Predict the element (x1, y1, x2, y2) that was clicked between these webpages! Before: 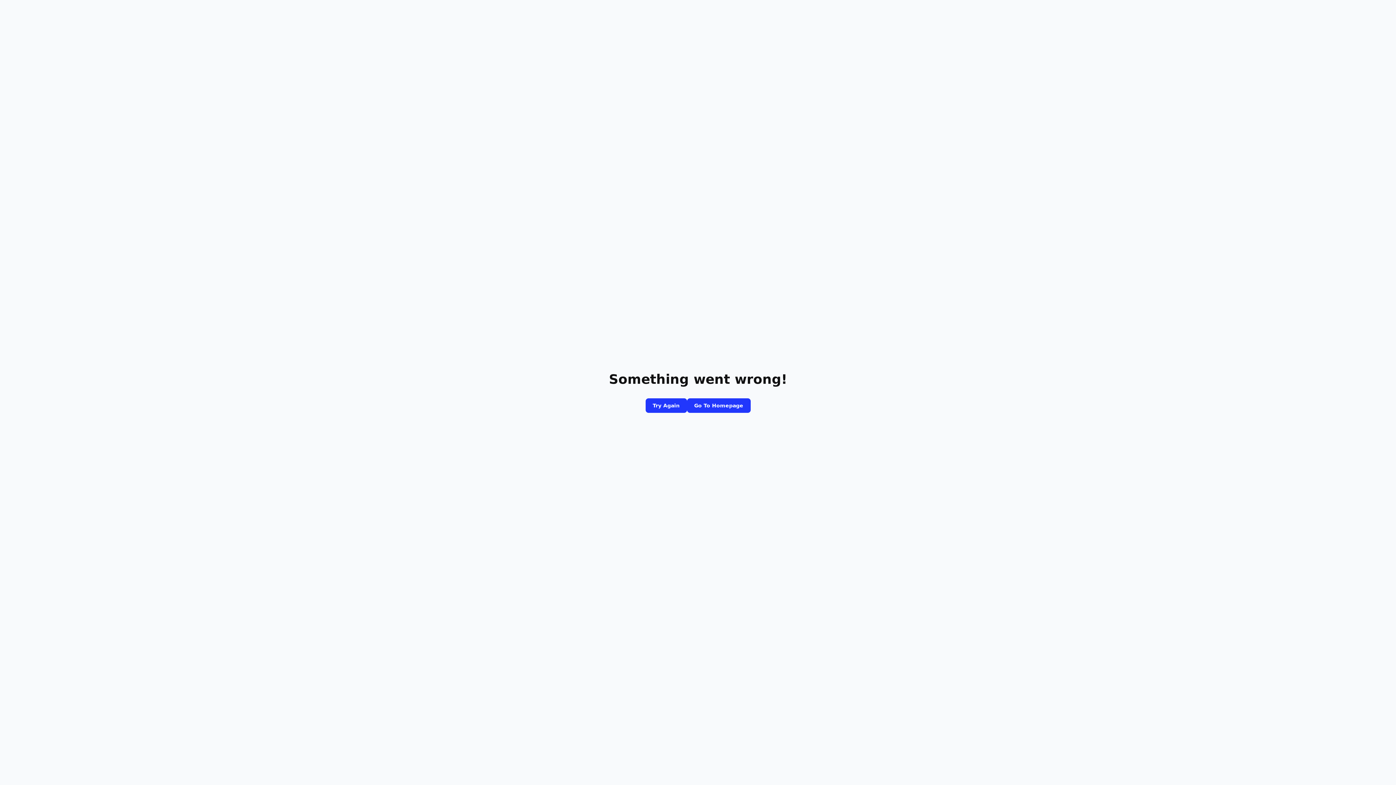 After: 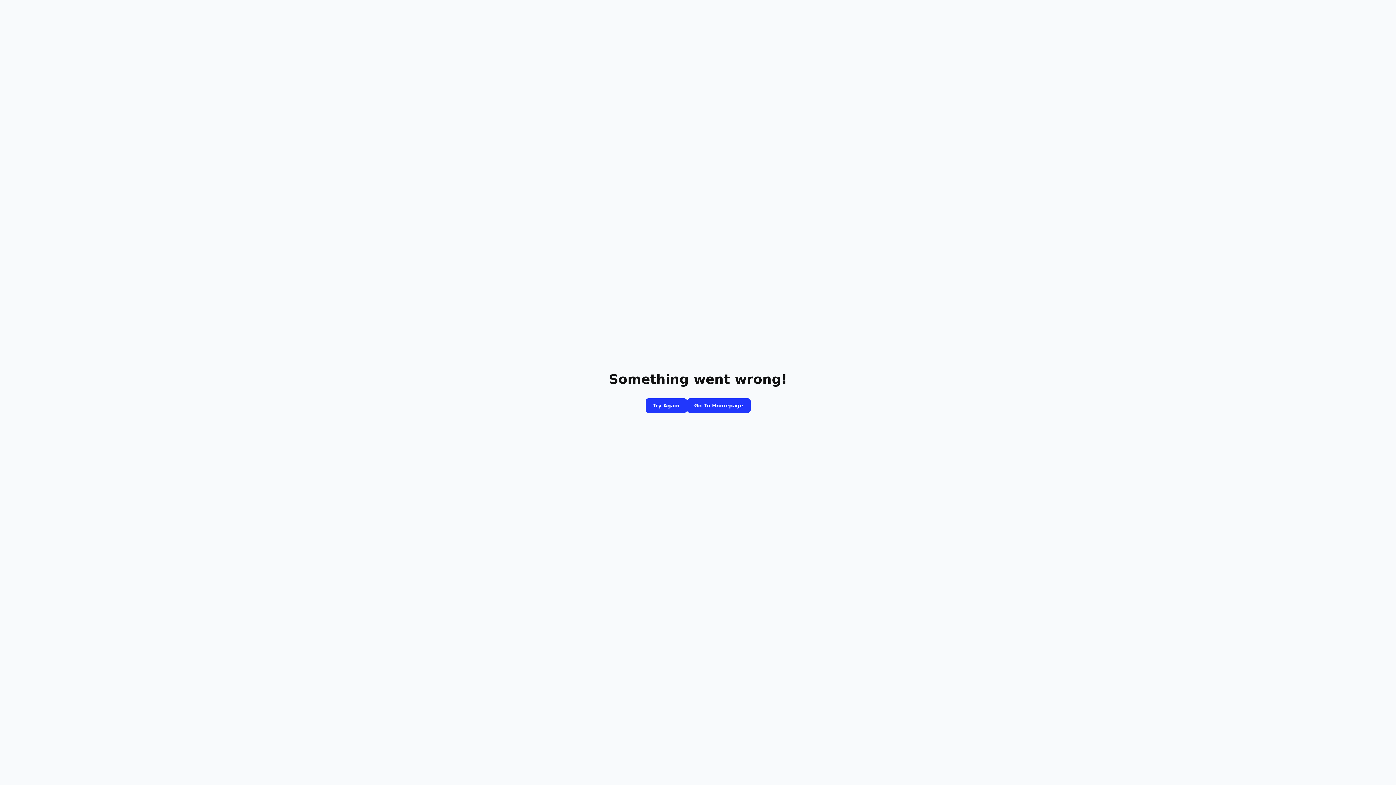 Action: label: Go To Homepage bbox: (687, 398, 750, 413)